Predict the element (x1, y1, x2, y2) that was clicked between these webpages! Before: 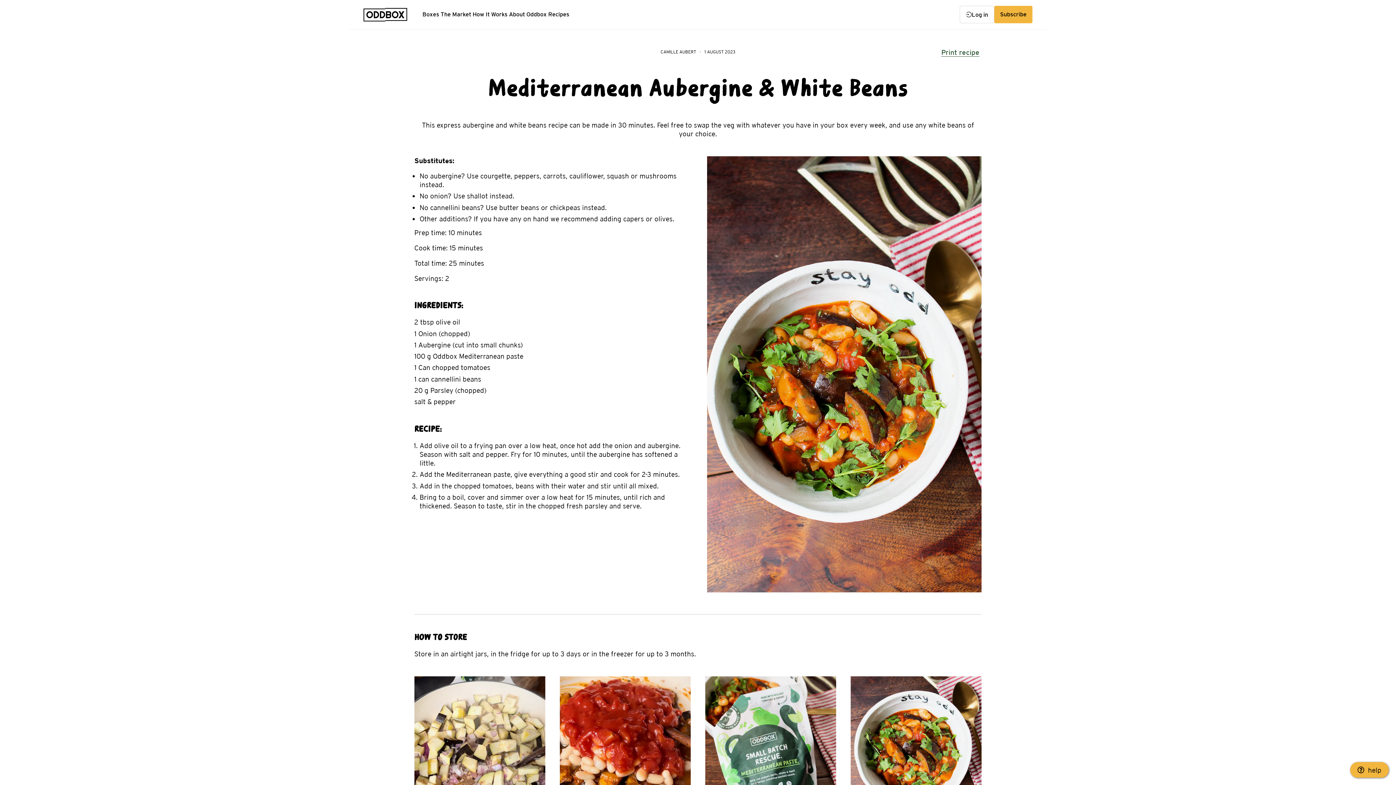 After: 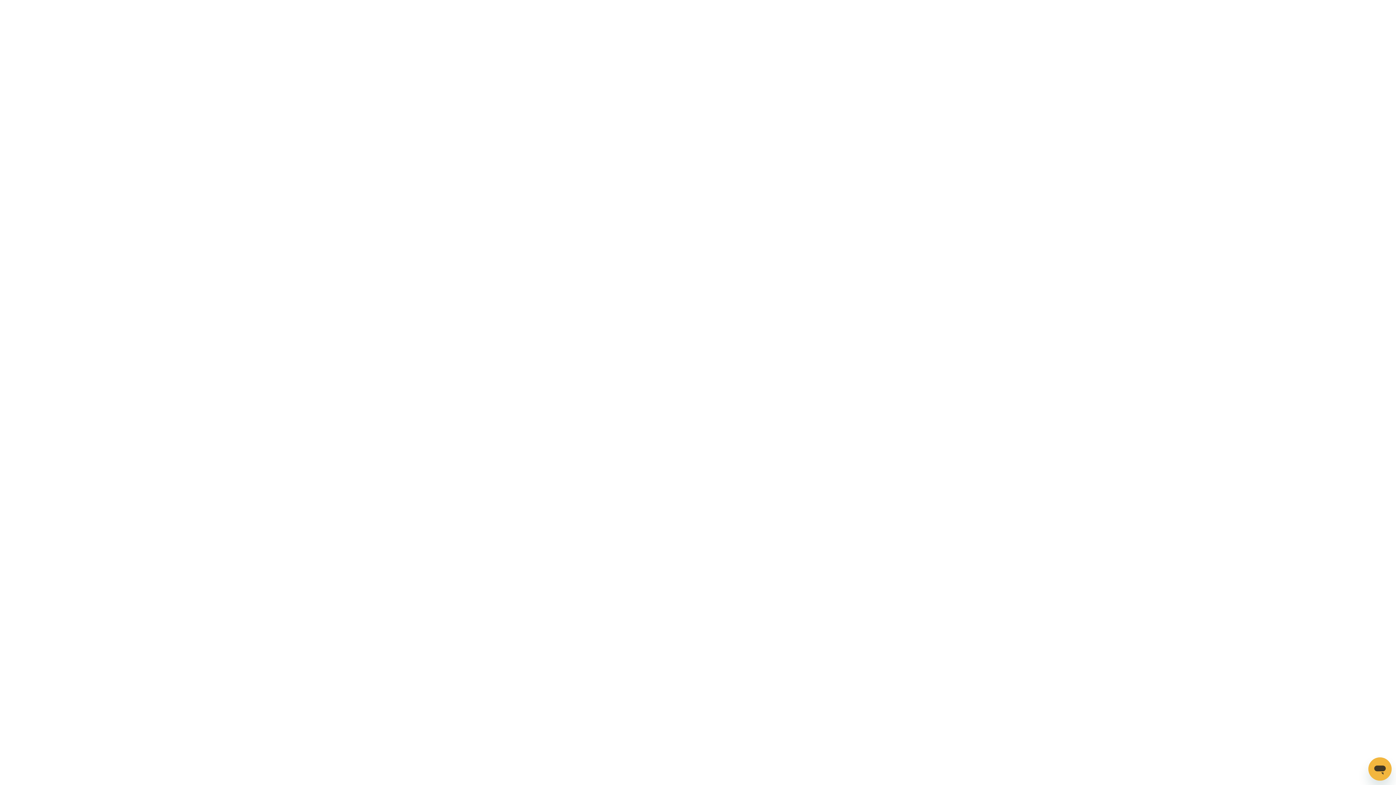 Action: bbox: (960, 5, 994, 23) label: Log in